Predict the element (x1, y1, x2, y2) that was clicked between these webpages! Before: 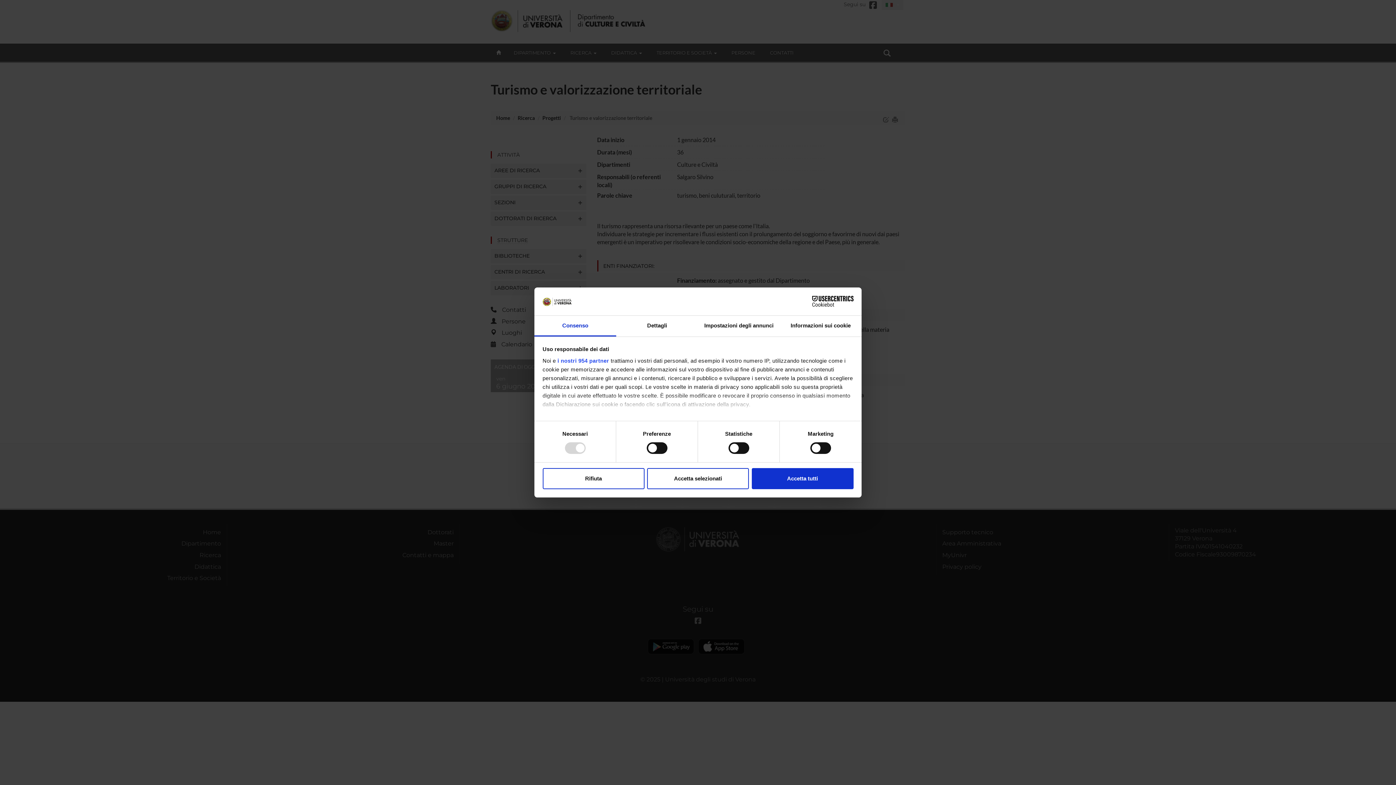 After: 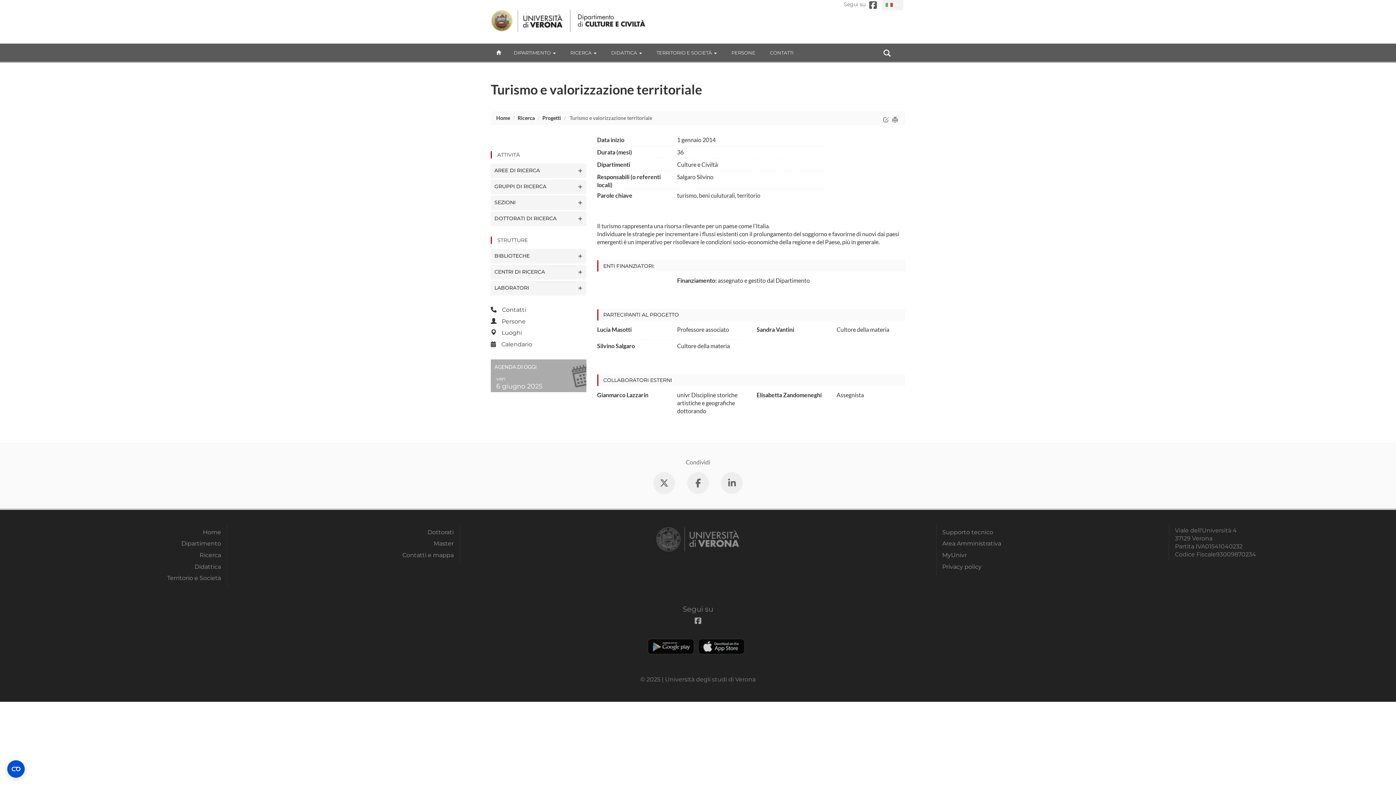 Action: label: Accetta tutti bbox: (751, 468, 853, 489)